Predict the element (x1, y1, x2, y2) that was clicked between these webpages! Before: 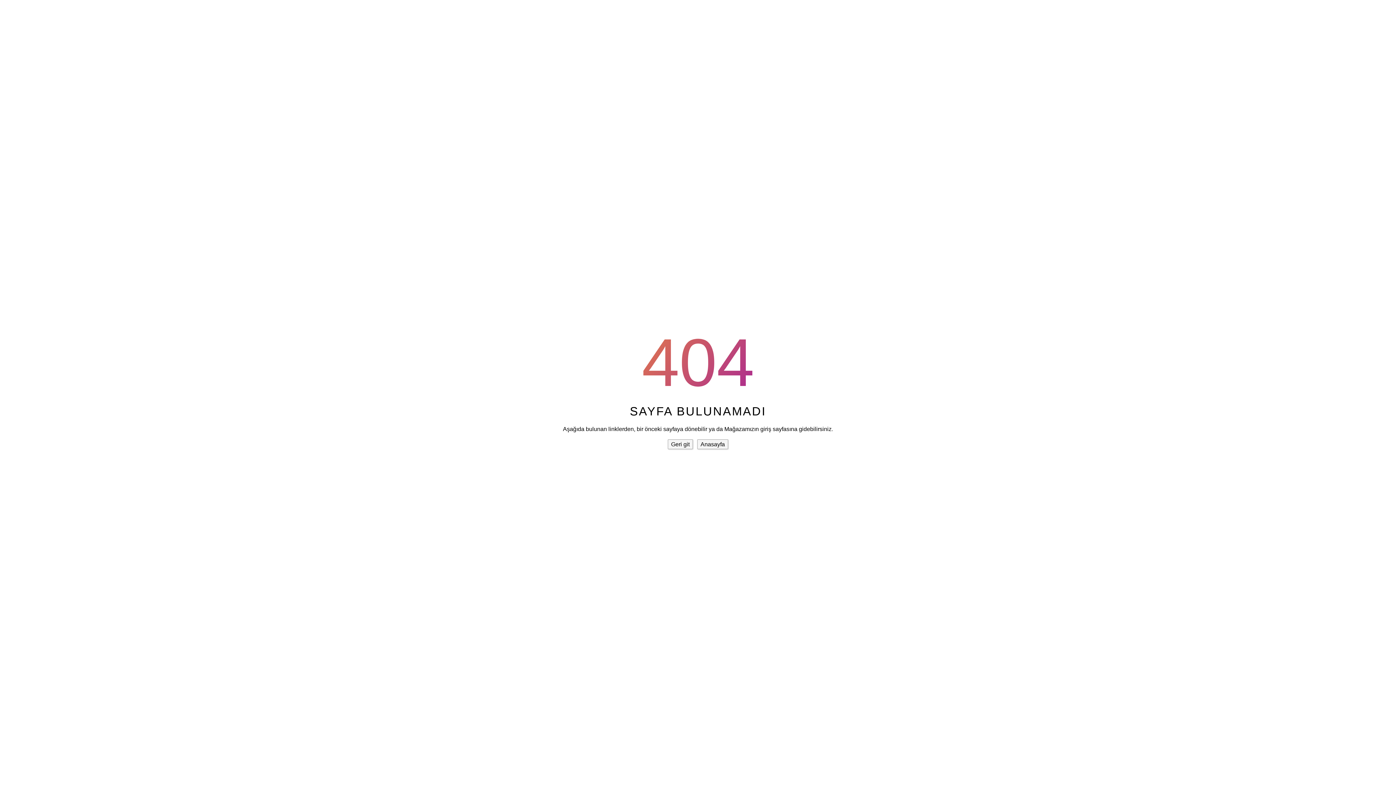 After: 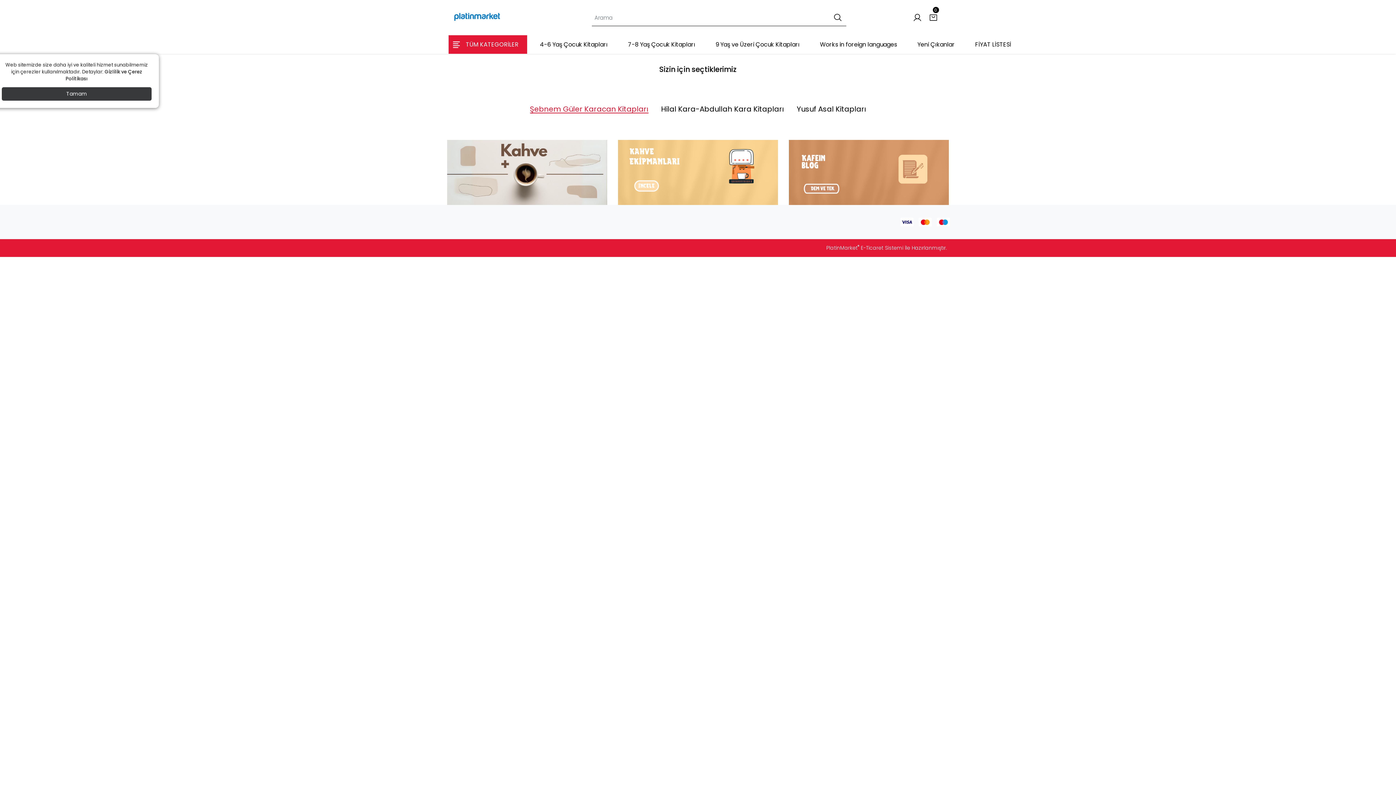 Action: bbox: (697, 439, 728, 449) label: Anasayfa